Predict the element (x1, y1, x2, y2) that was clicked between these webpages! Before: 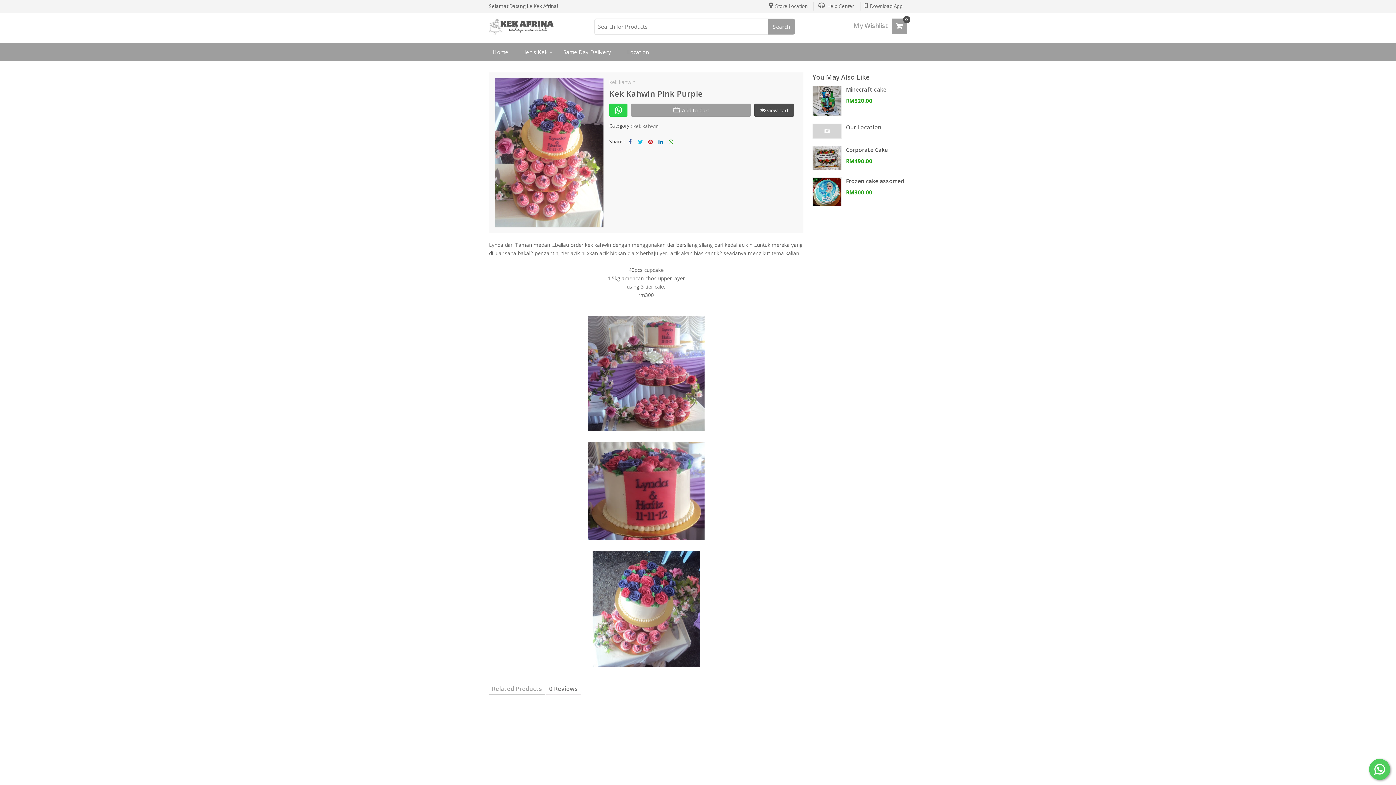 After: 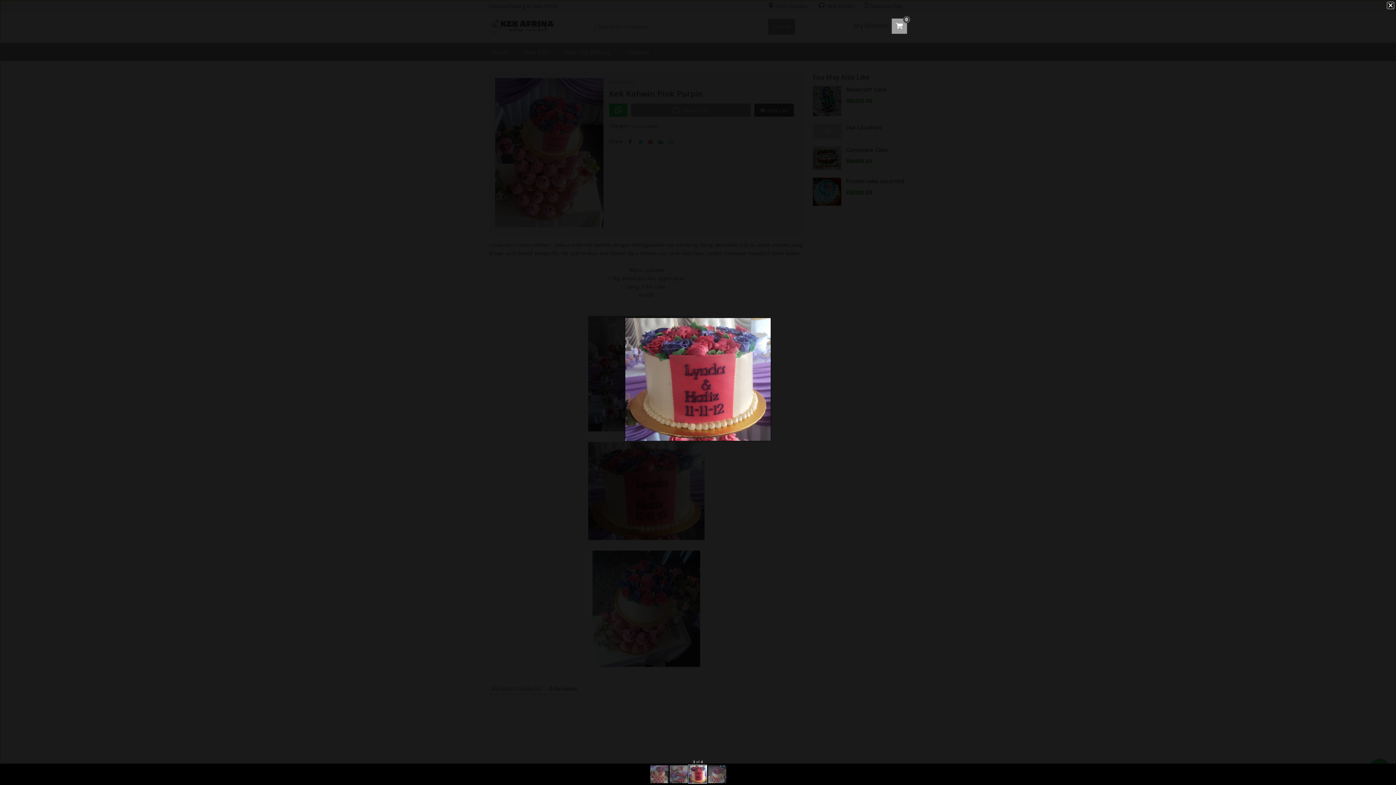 Action: bbox: (588, 442, 704, 542)